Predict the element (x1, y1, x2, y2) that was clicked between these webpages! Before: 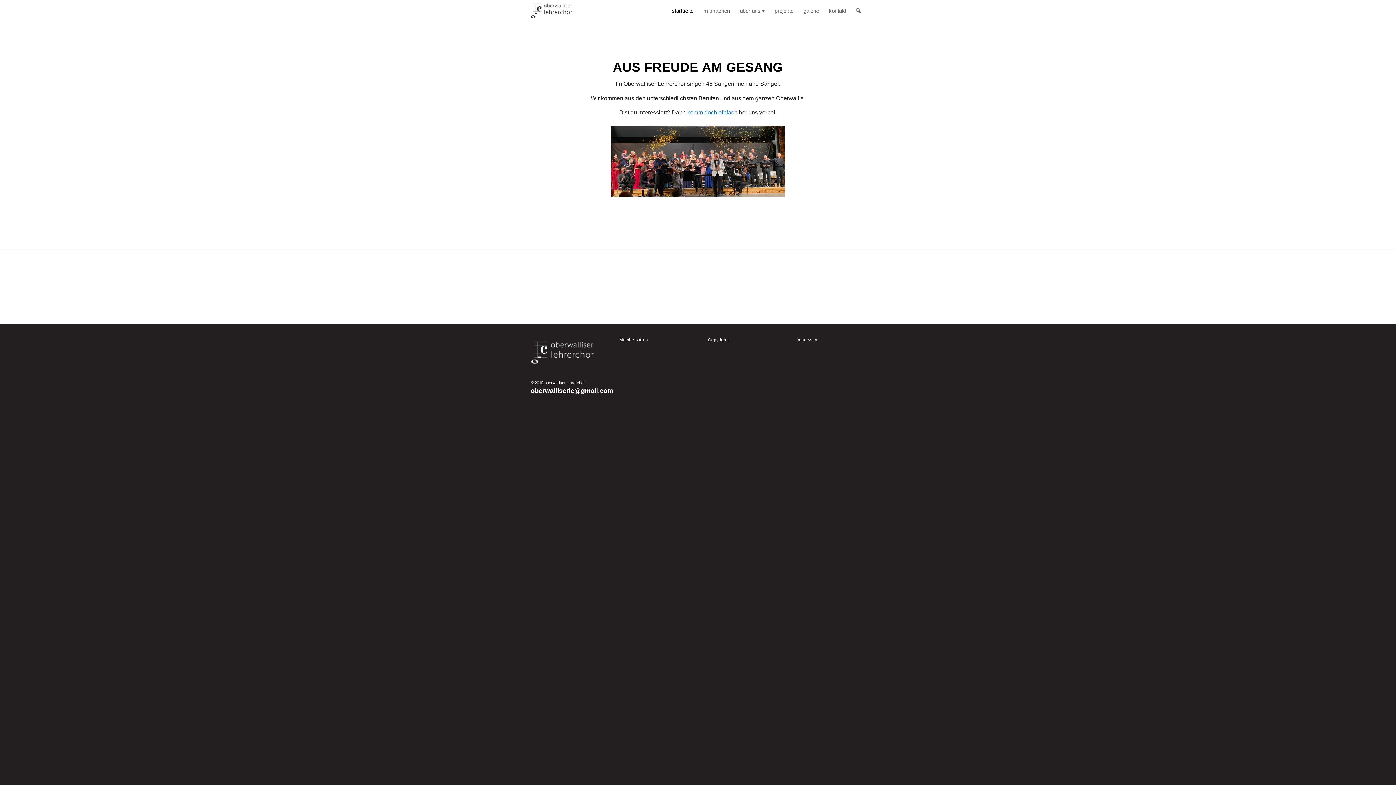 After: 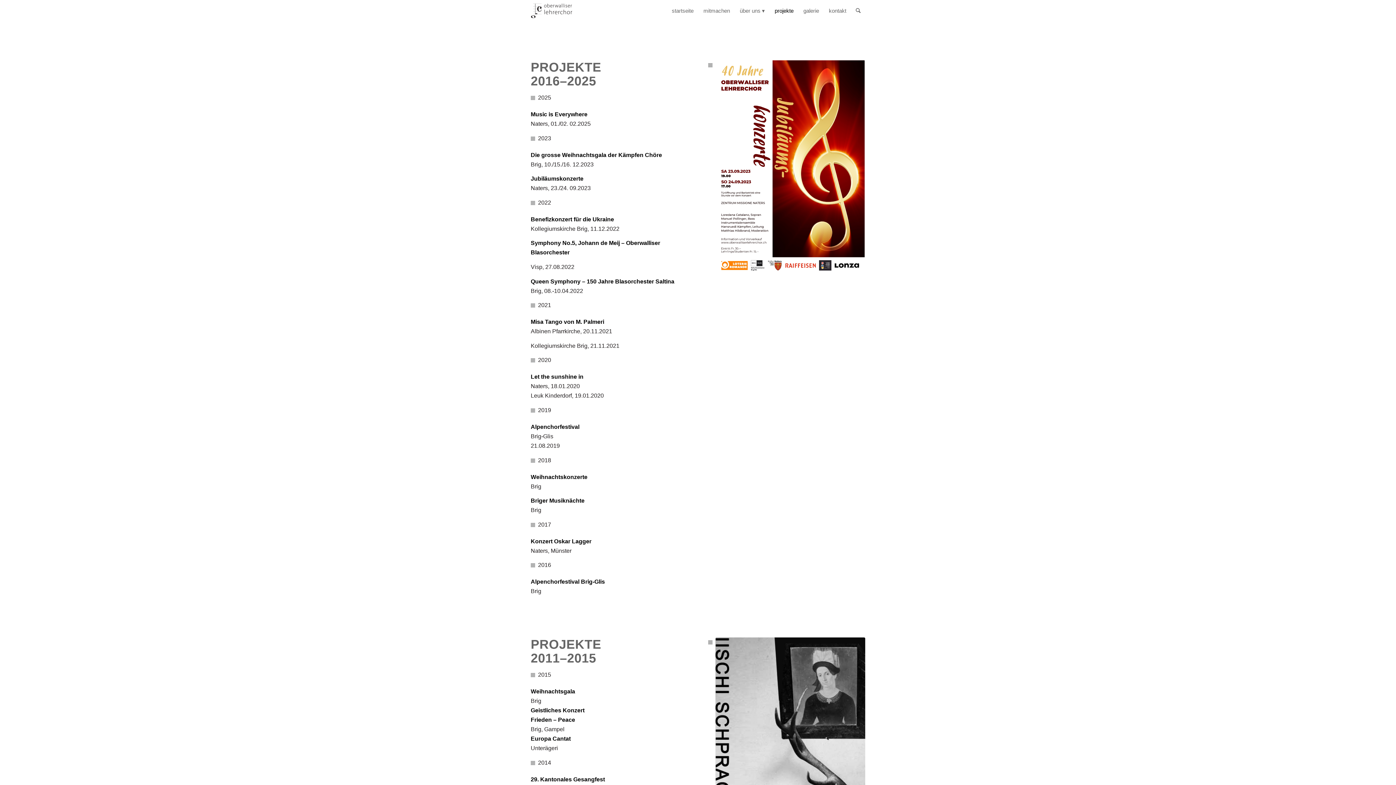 Action: bbox: (769, 0, 798, 21) label: projekte